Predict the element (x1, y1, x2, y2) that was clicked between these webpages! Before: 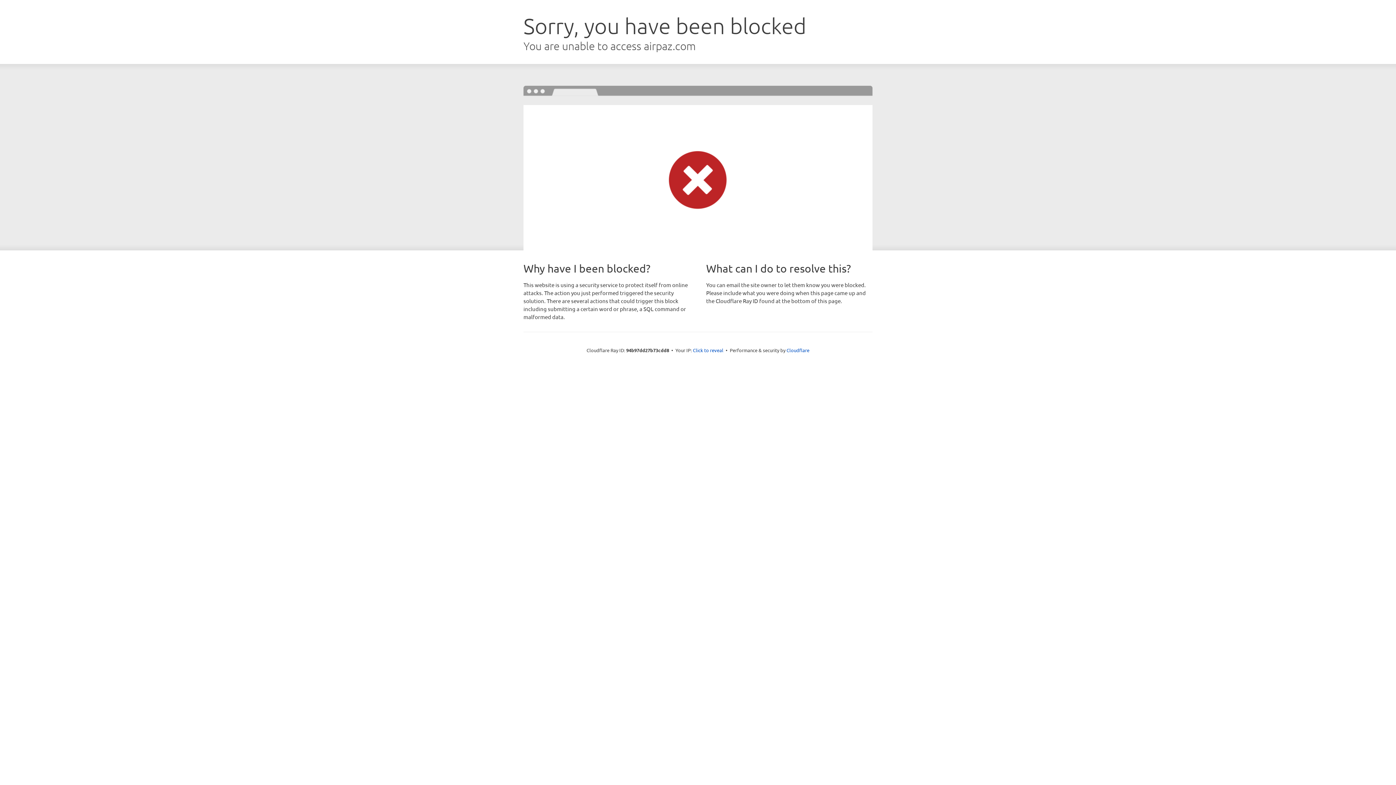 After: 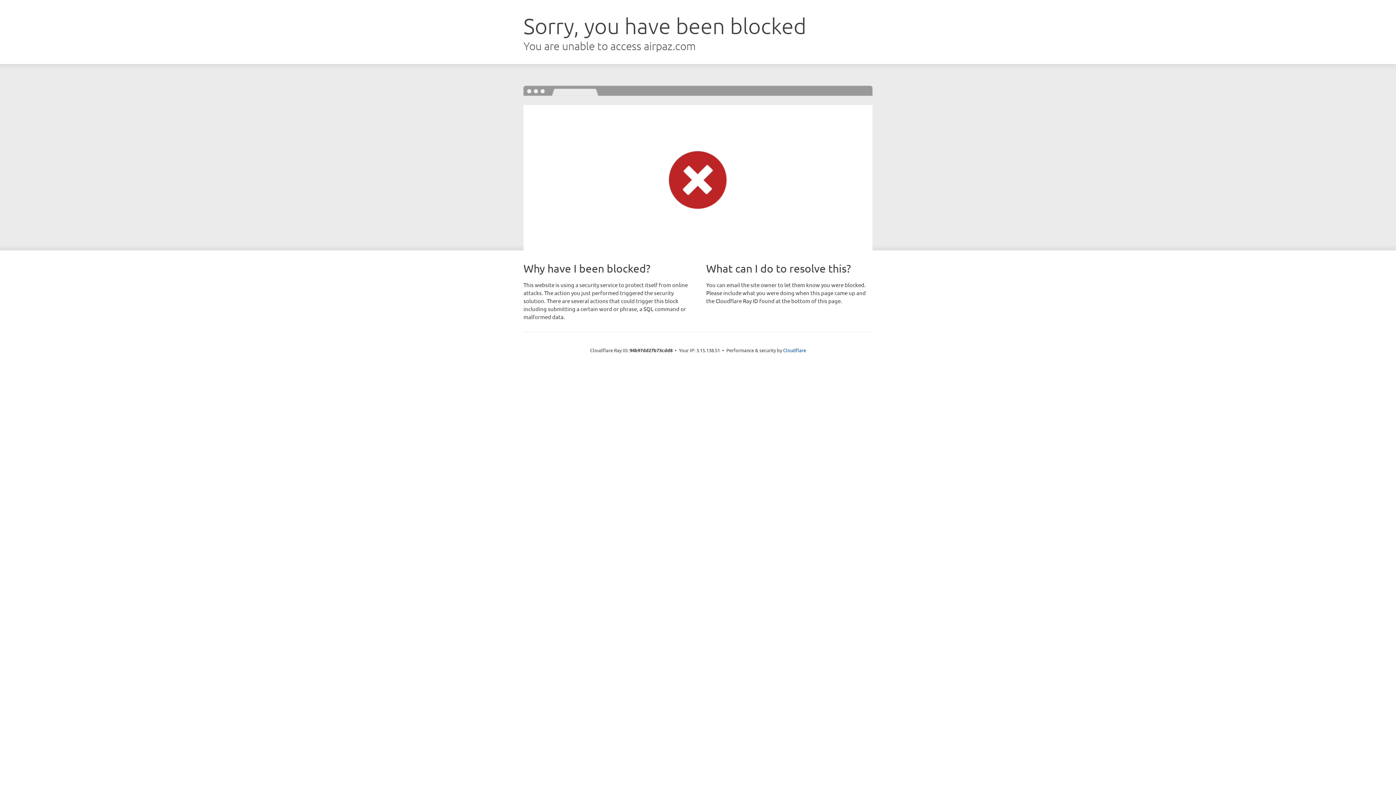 Action: bbox: (693, 346, 723, 353) label: Click to reveal